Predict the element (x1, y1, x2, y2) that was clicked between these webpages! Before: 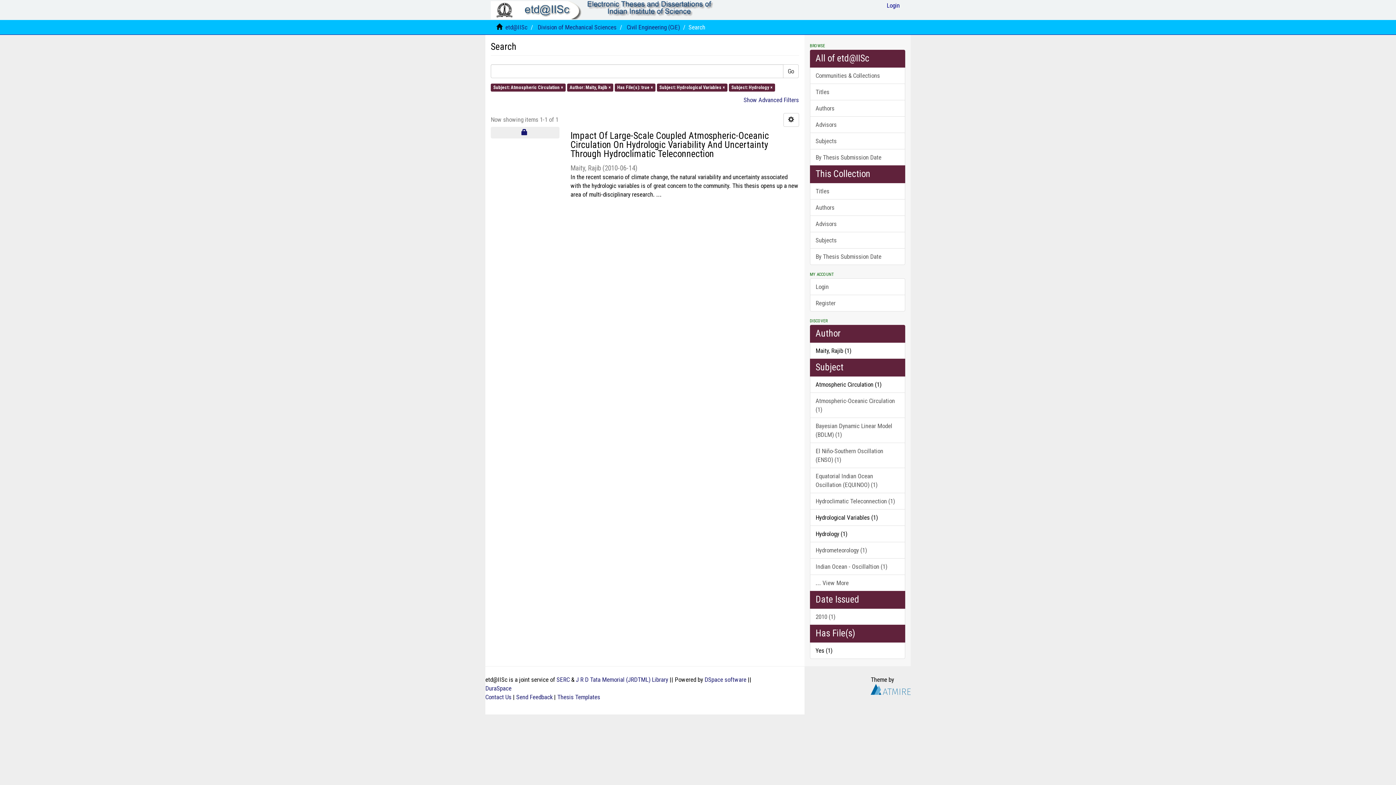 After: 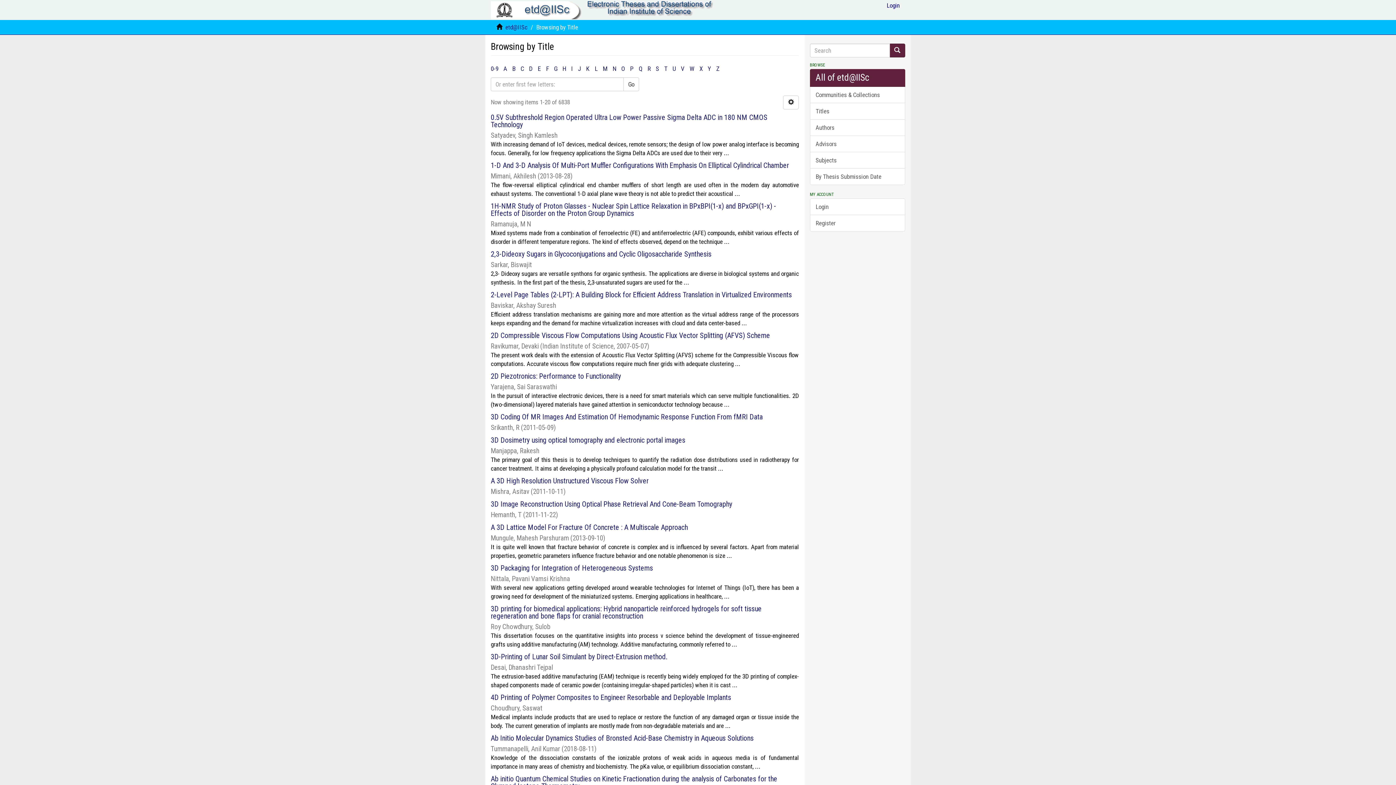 Action: bbox: (810, 83, 905, 100) label: Titles